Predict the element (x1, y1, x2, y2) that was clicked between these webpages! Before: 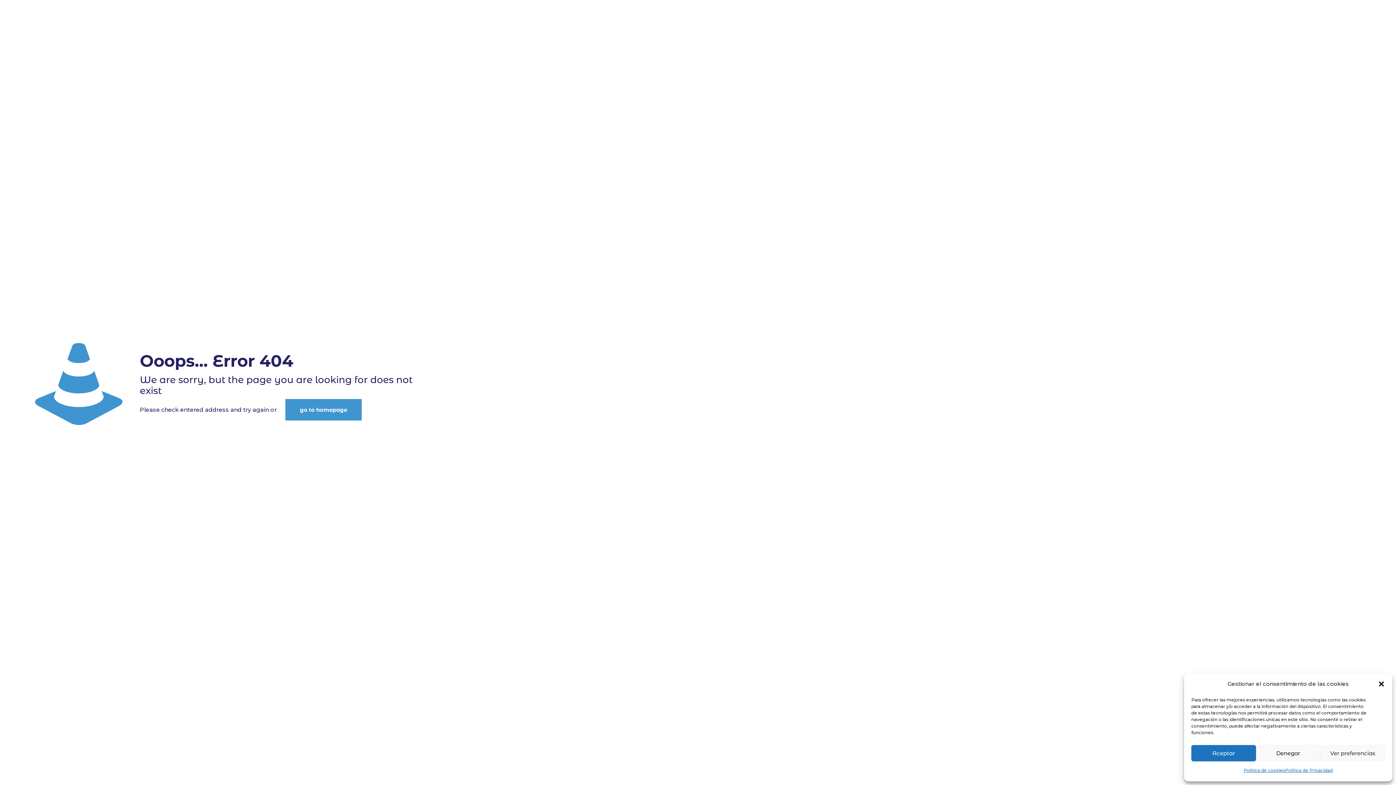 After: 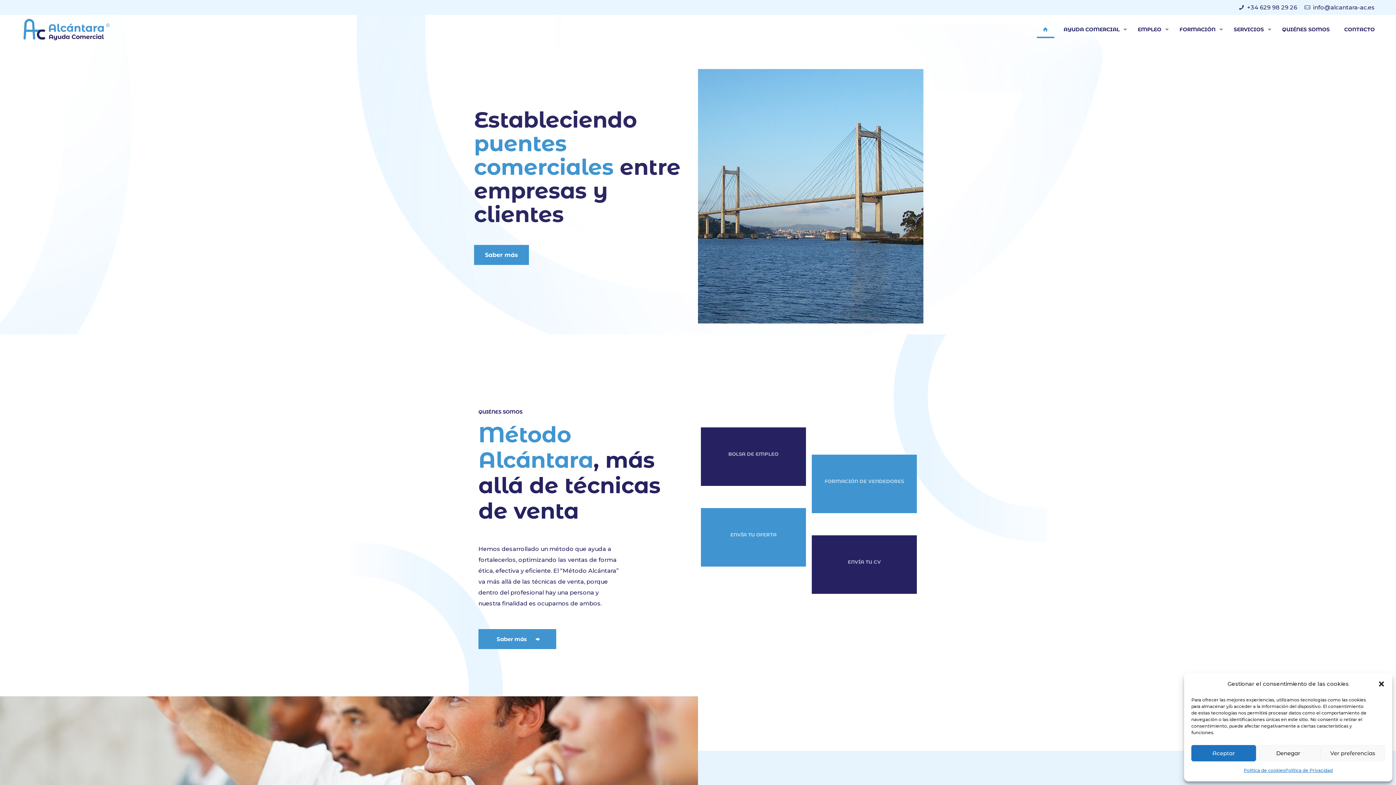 Action: bbox: (285, 399, 361, 420) label: go to homepage